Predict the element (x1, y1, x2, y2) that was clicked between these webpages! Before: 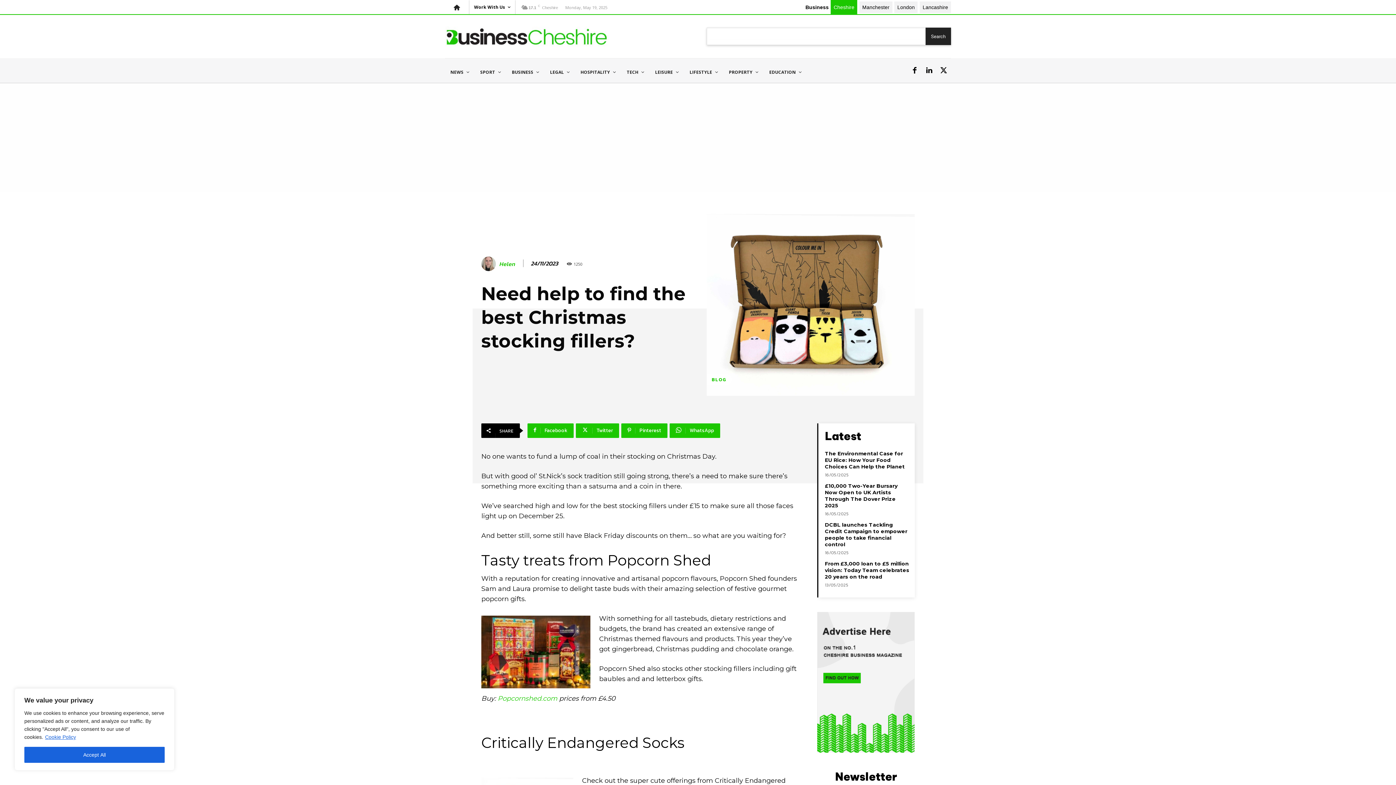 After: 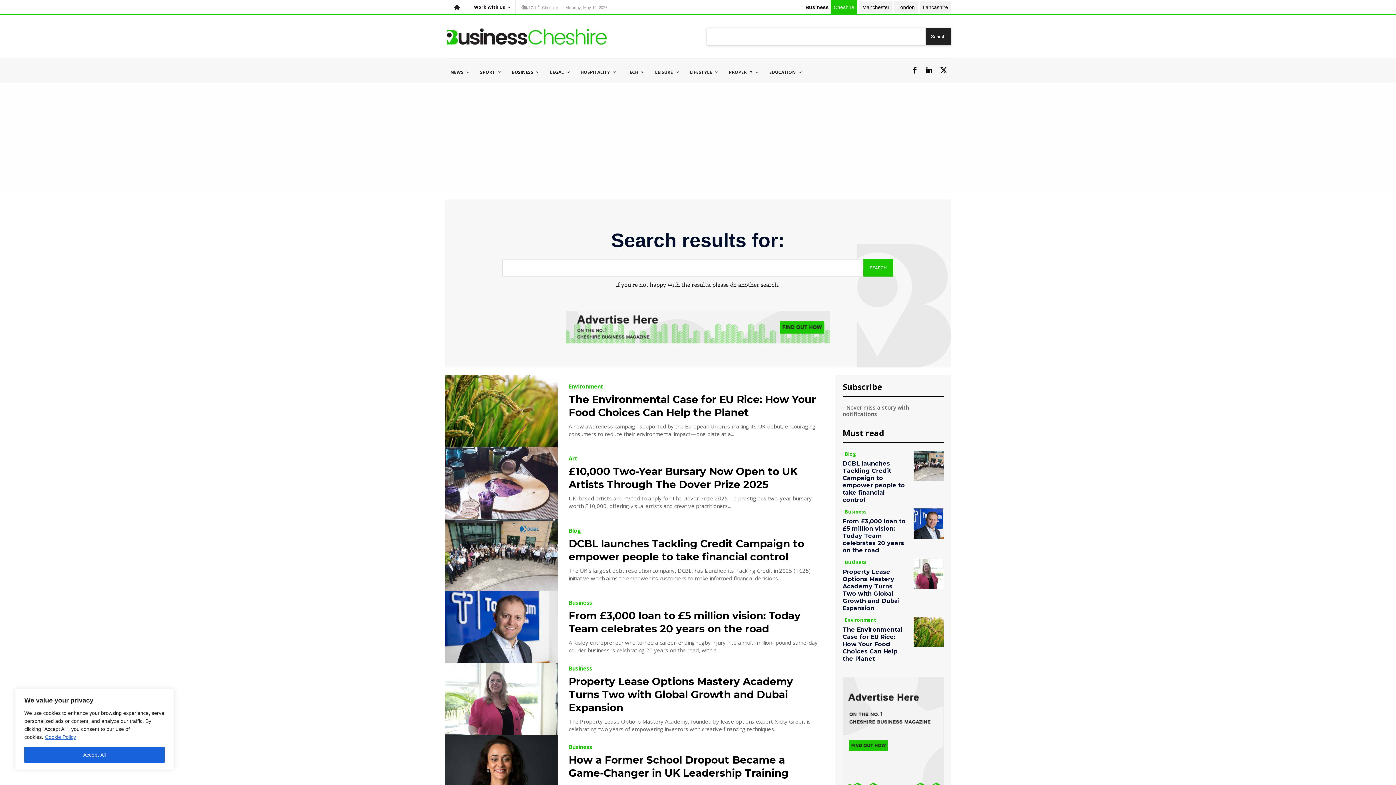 Action: bbox: (925, 27, 951, 45) label: Search